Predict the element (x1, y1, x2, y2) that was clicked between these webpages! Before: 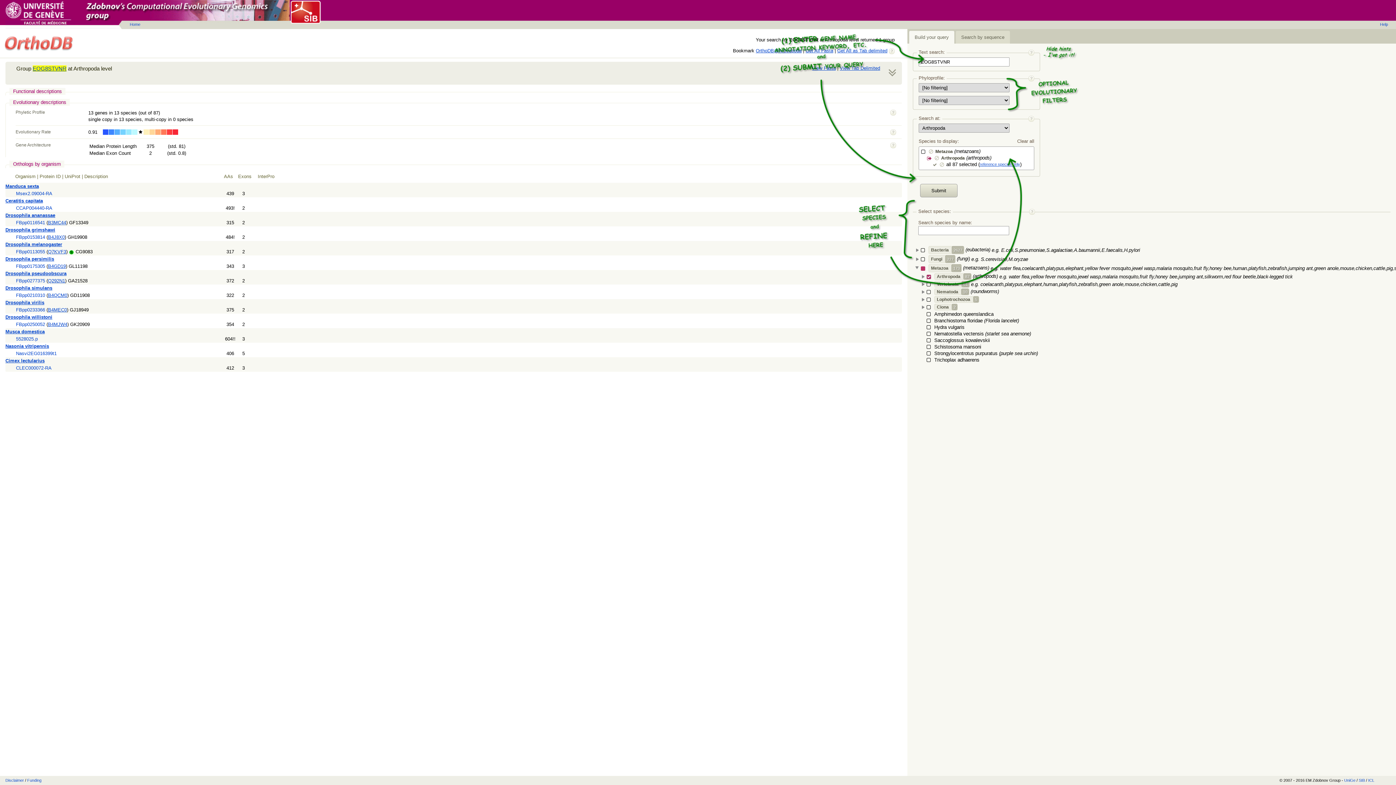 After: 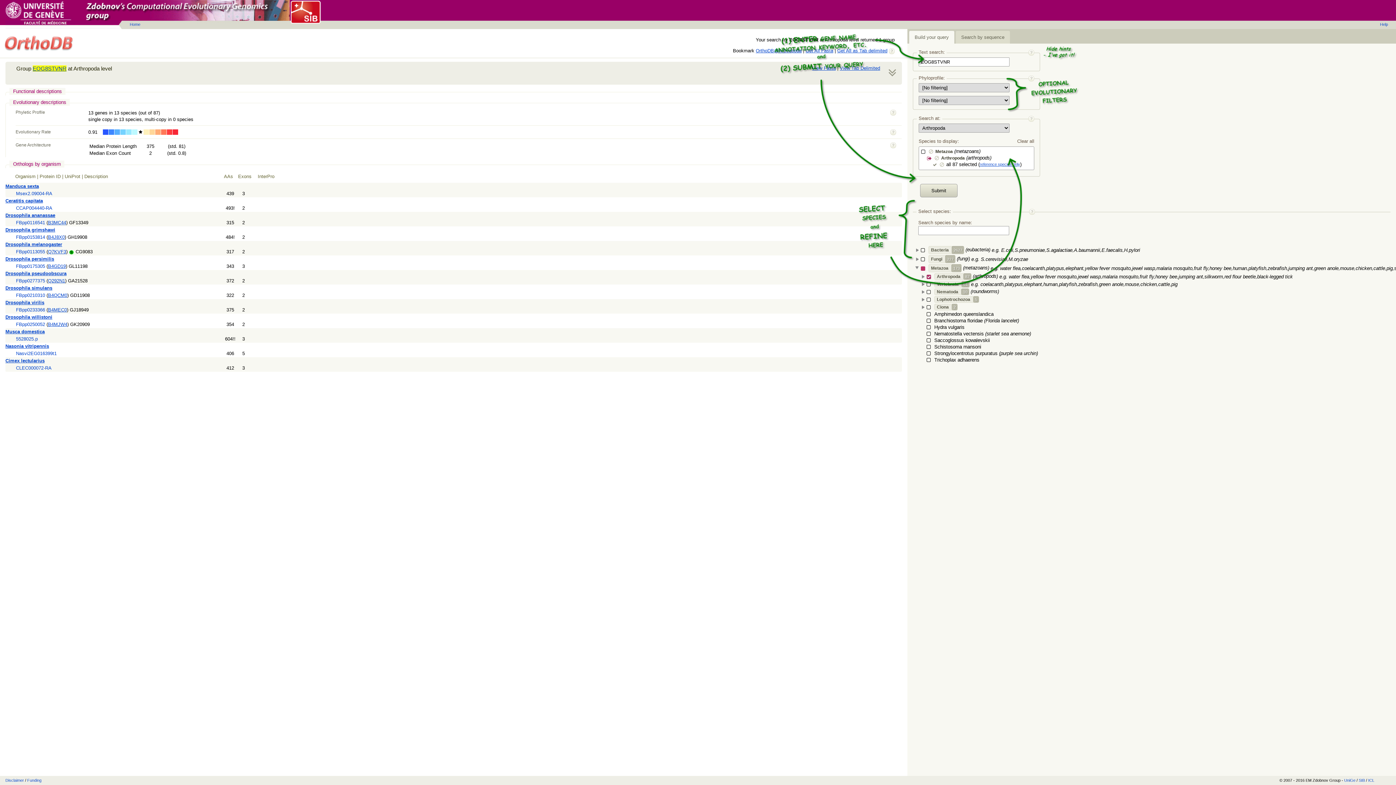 Action: label: B4MJW4 bbox: (48, 321, 67, 327)